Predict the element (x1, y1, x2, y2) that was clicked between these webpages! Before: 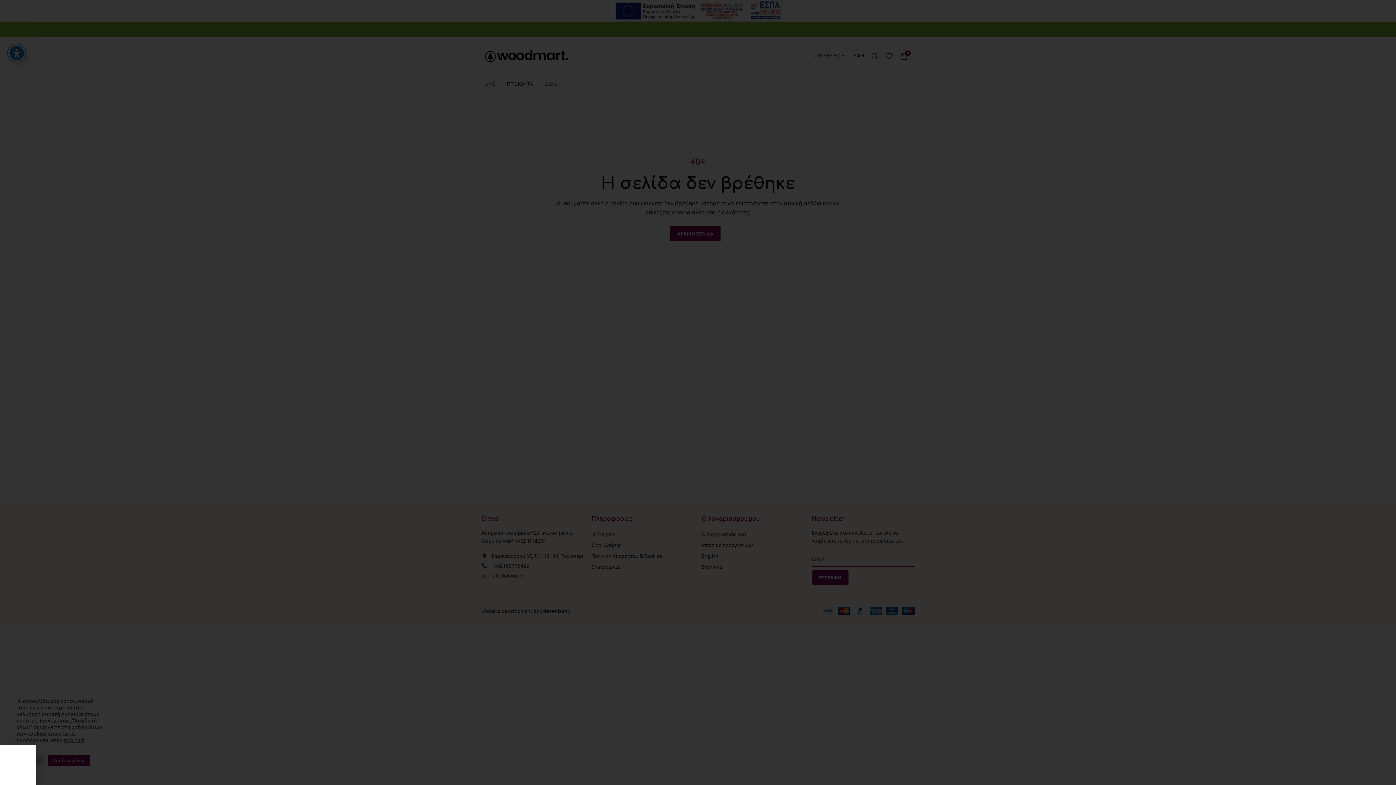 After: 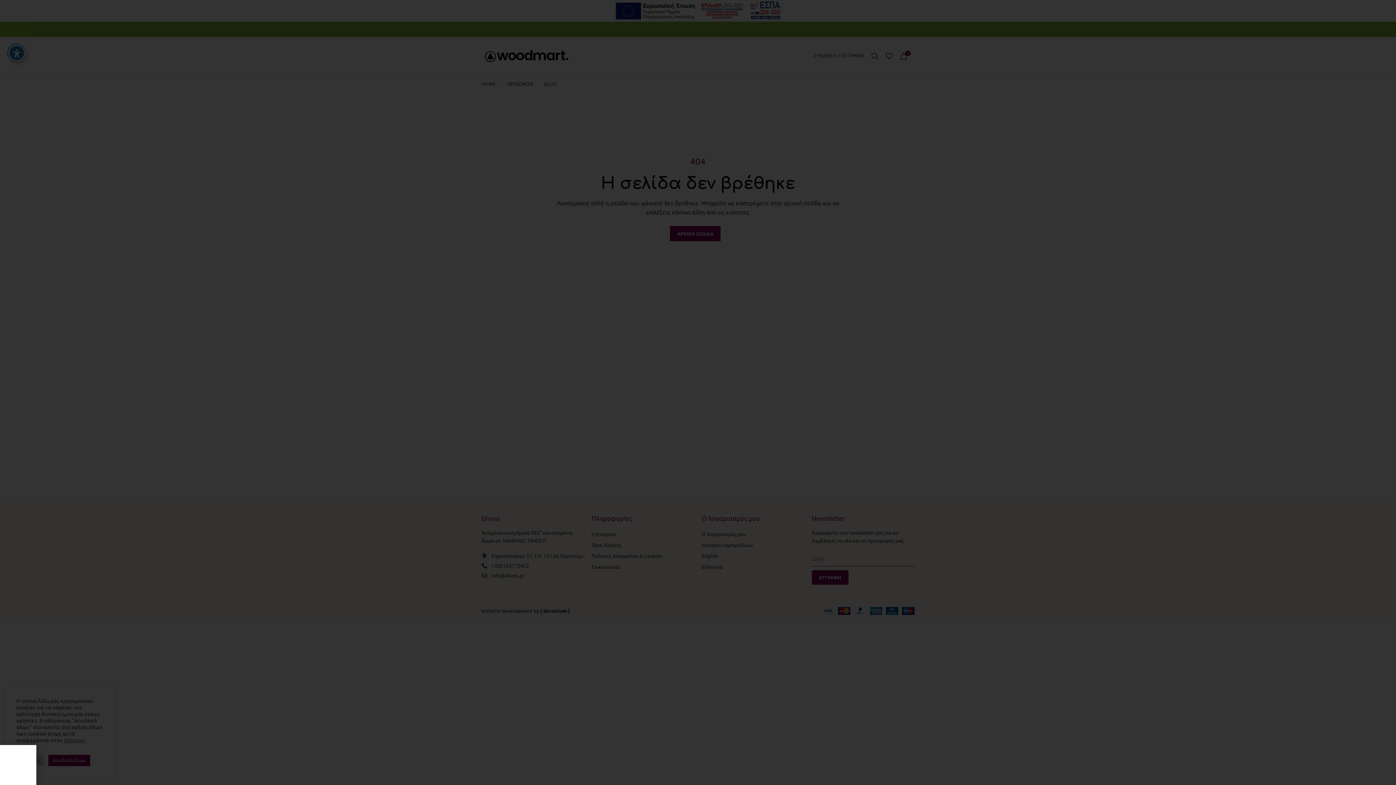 Action: label: Situs Slot bbox: (14, 769, 32, 774)